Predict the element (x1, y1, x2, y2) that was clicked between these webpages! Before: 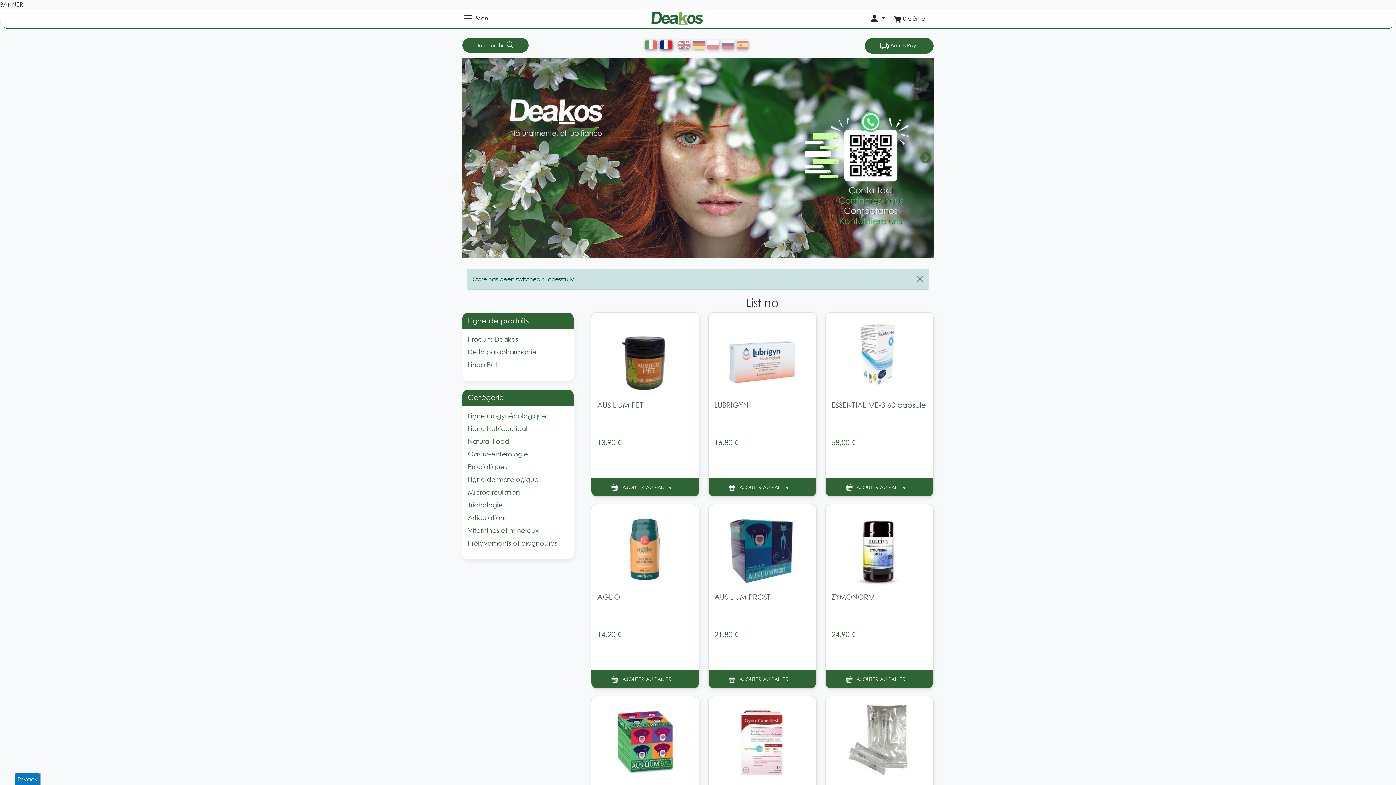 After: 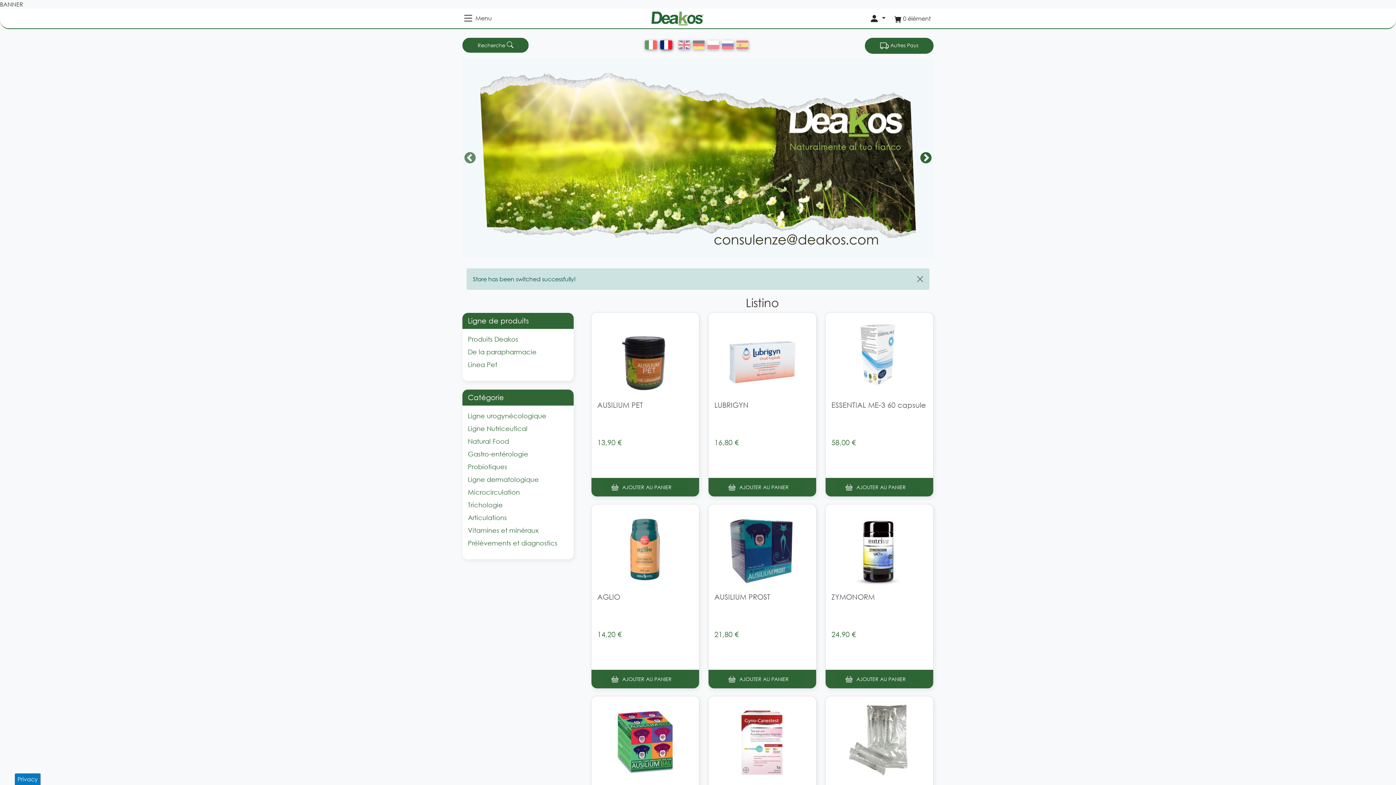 Action: label: Suivant bbox: (918, 151, 933, 166)